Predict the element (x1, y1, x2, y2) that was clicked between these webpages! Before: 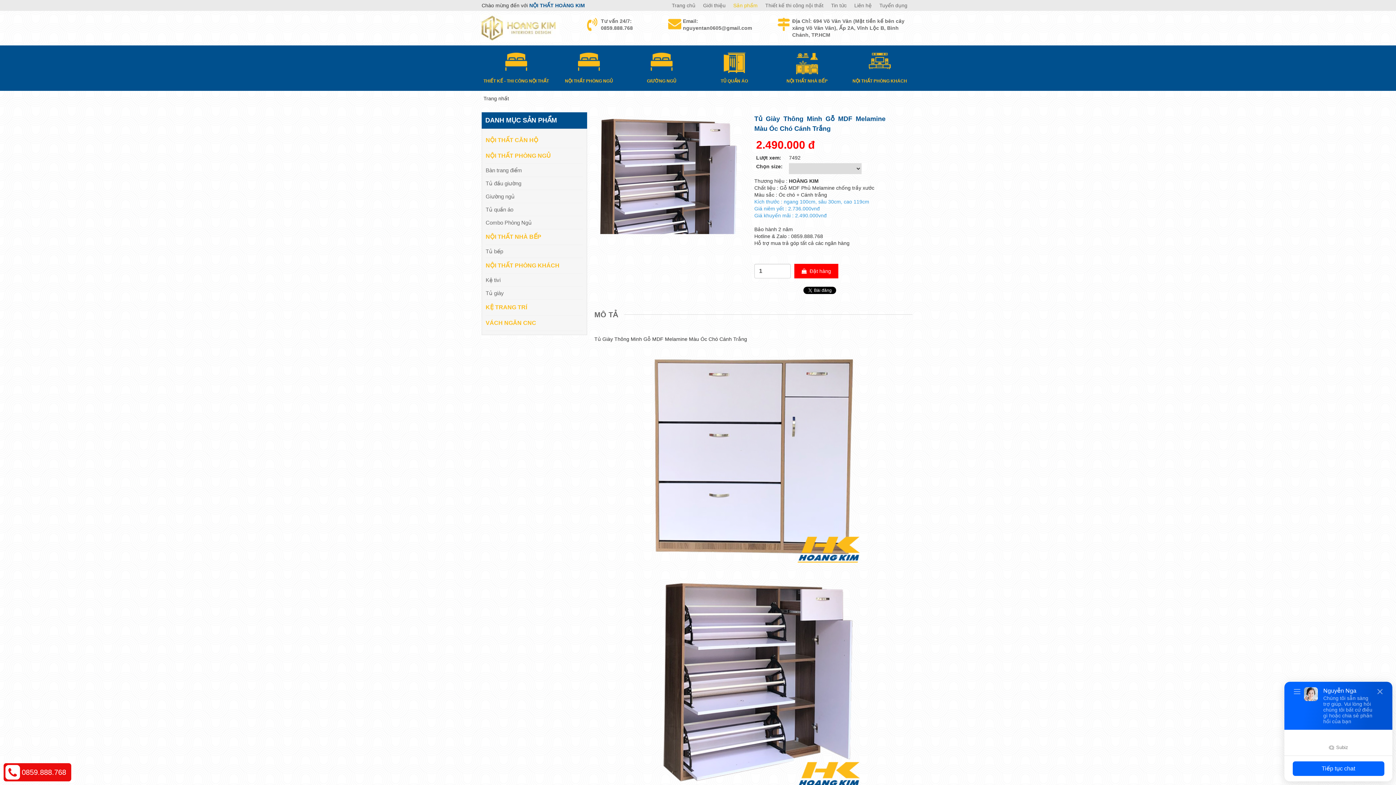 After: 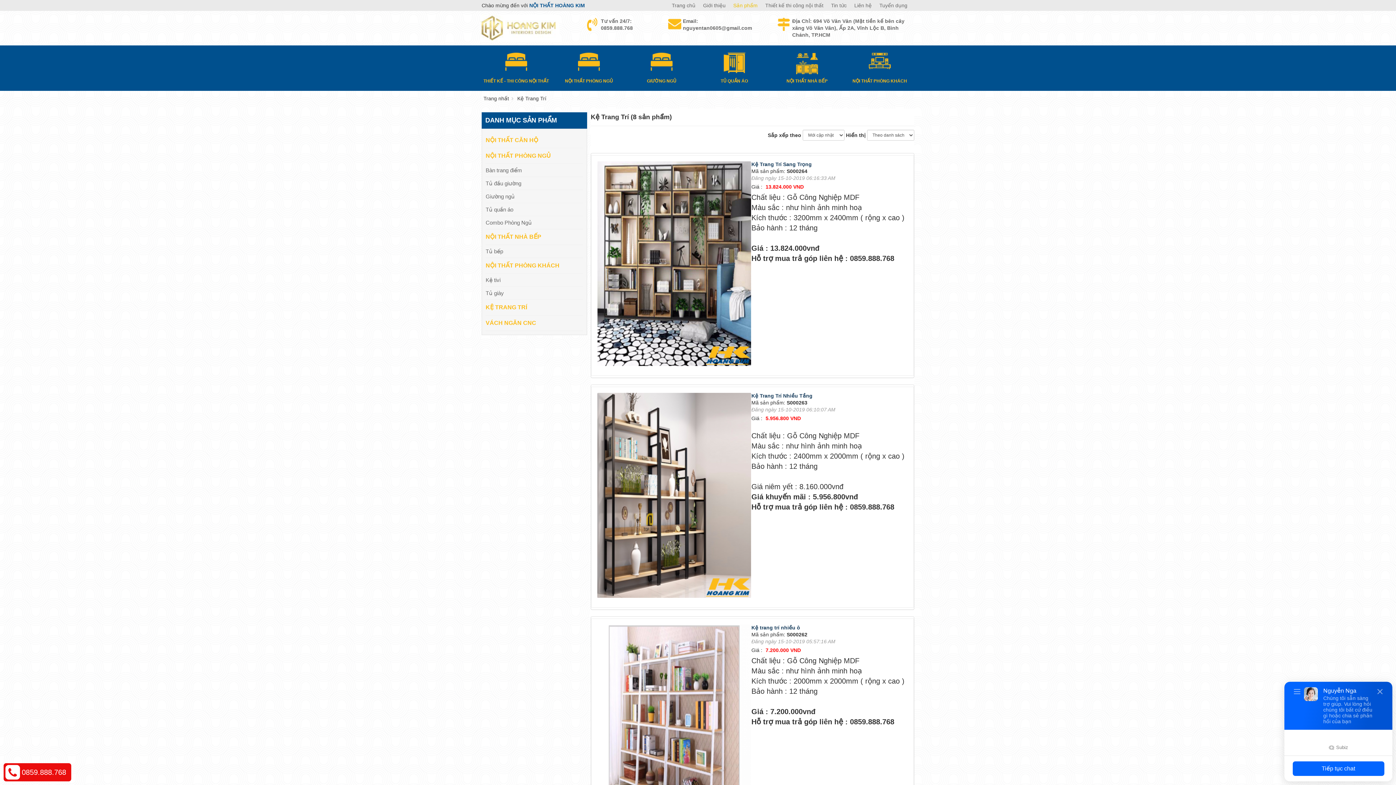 Action: bbox: (485, 300, 583, 315) label: KỆ TRANG TRÍ